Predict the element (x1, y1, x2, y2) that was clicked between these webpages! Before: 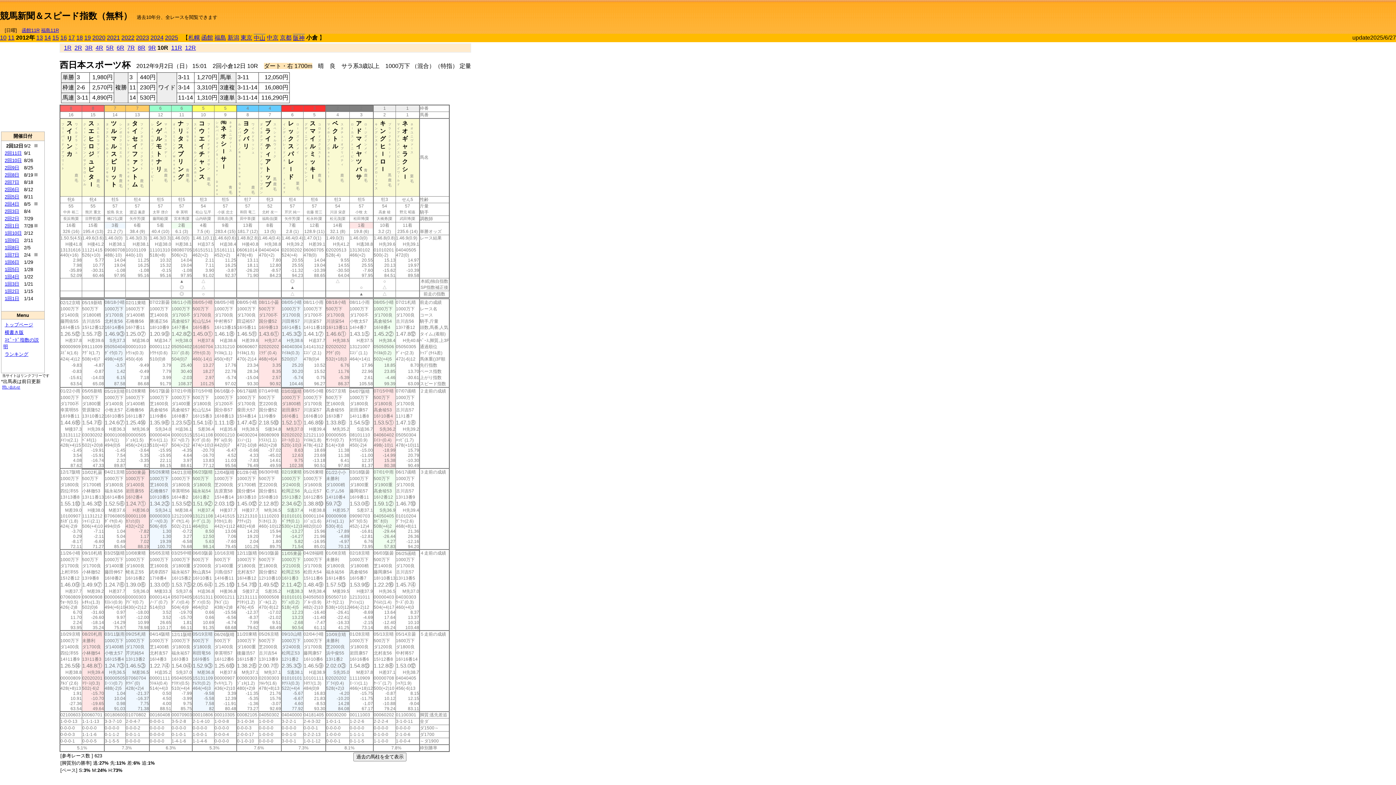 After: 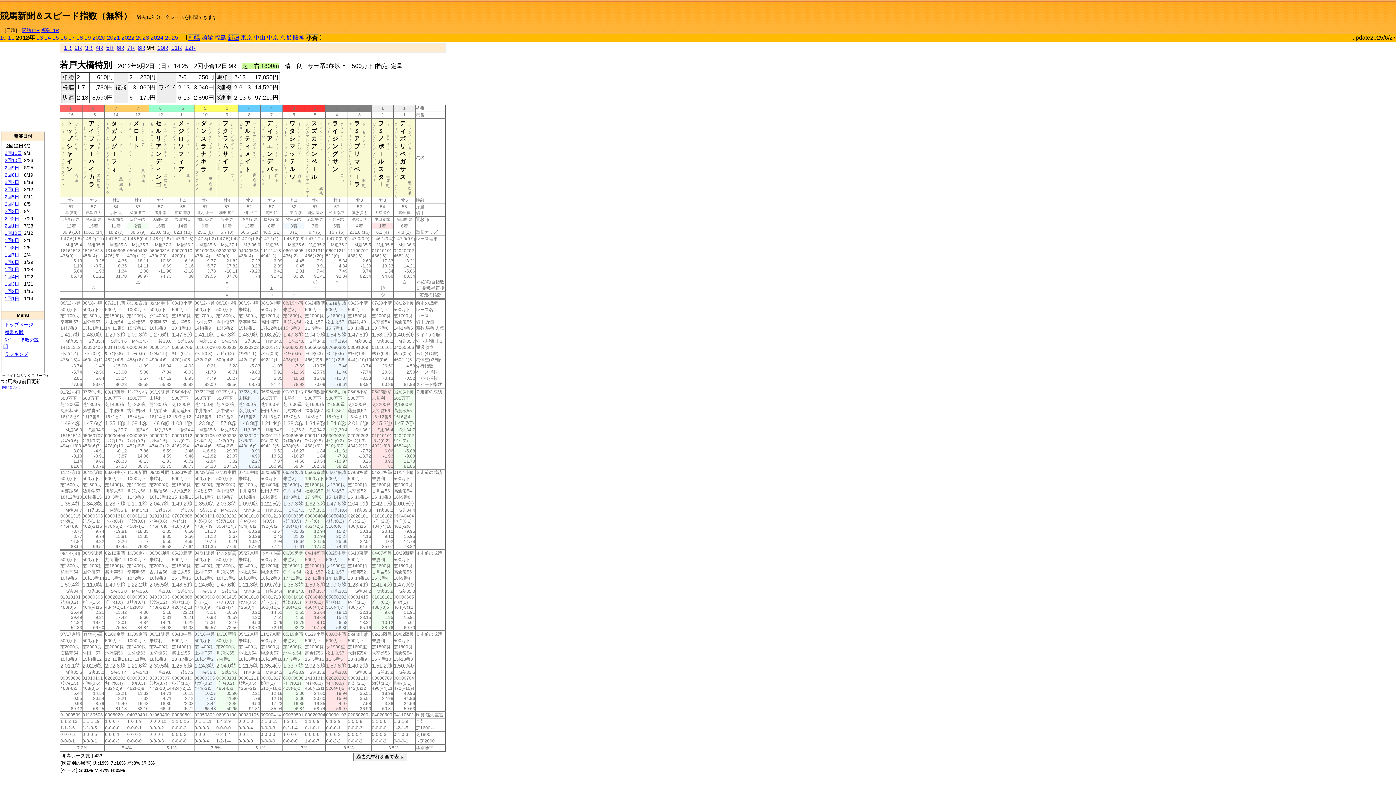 Action: bbox: (148, 44, 156, 50) label: 9R